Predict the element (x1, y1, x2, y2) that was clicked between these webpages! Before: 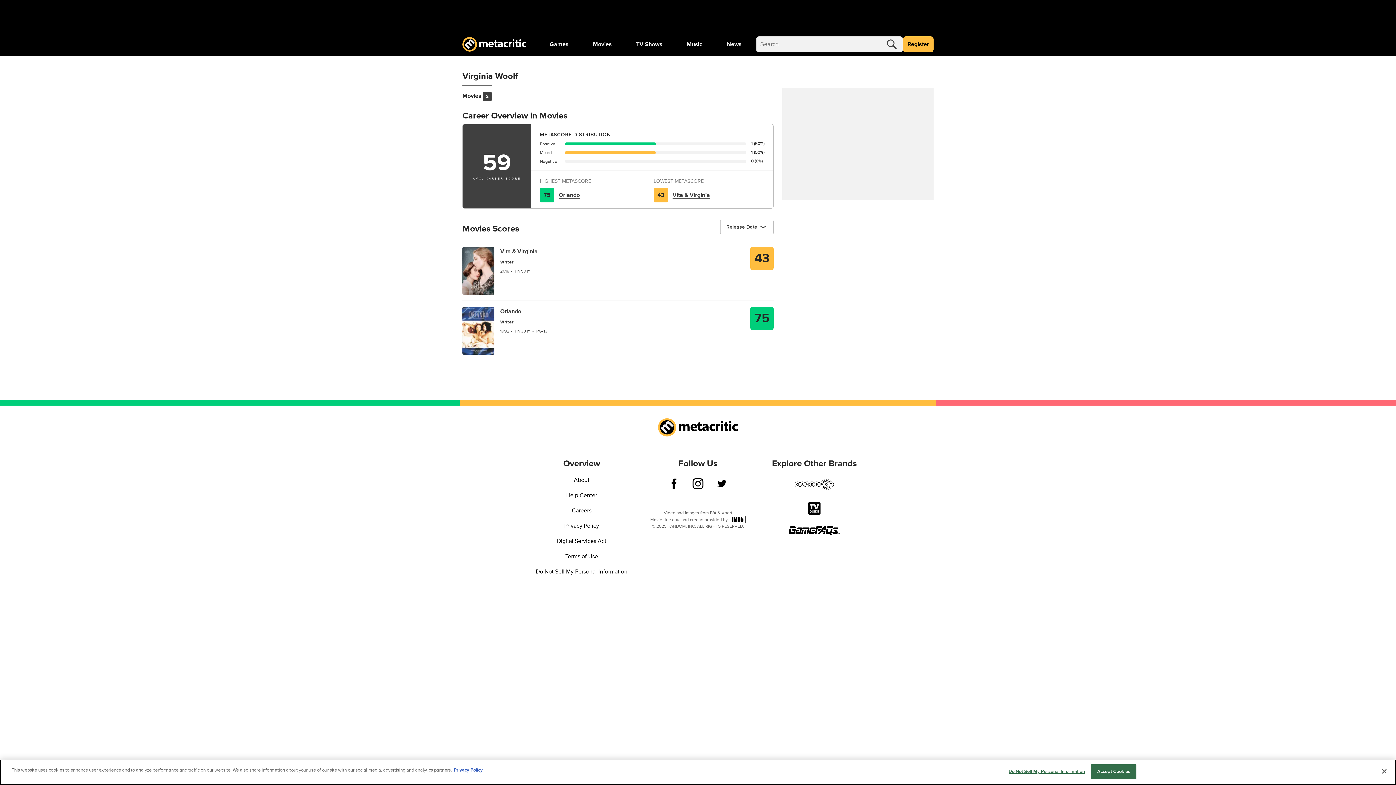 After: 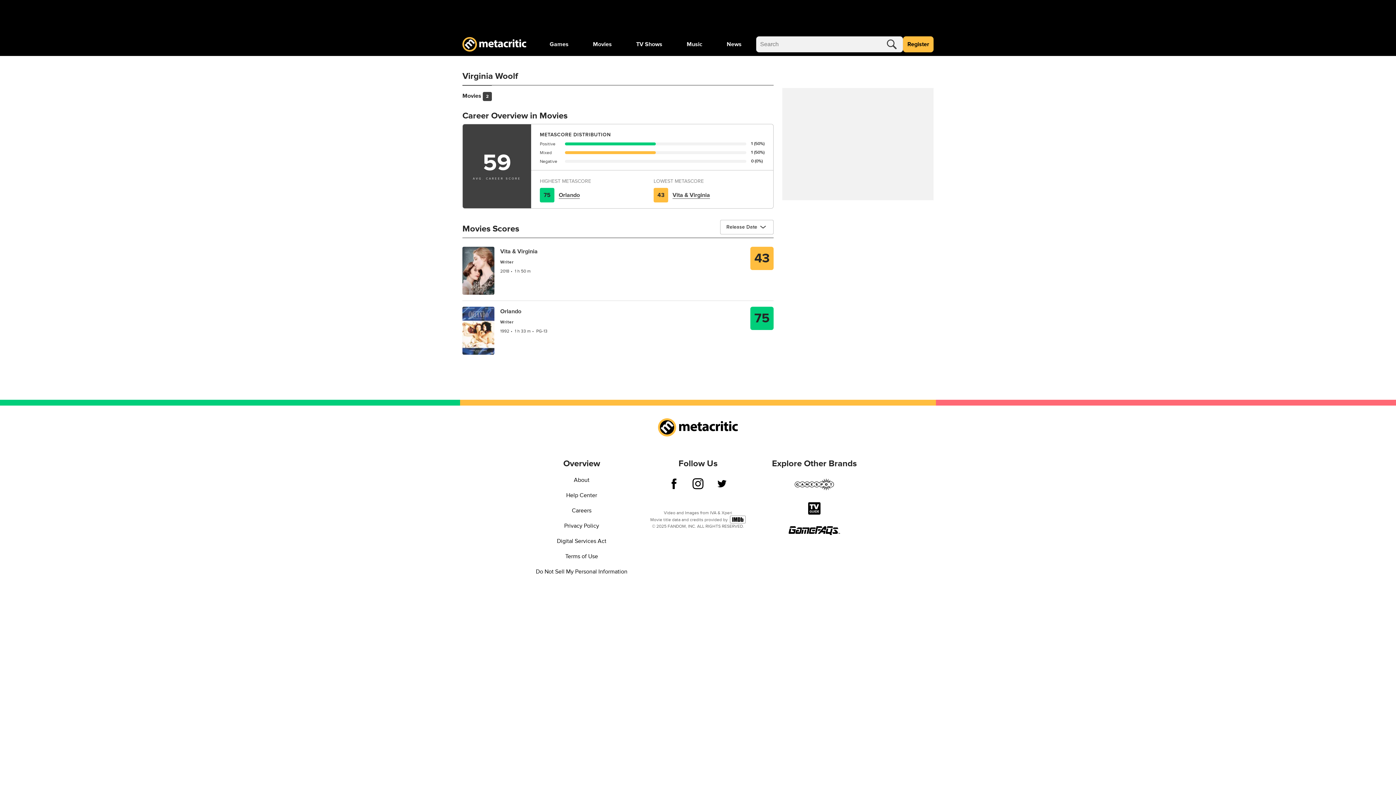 Action: bbox: (1376, 763, 1392, 779) label: Close